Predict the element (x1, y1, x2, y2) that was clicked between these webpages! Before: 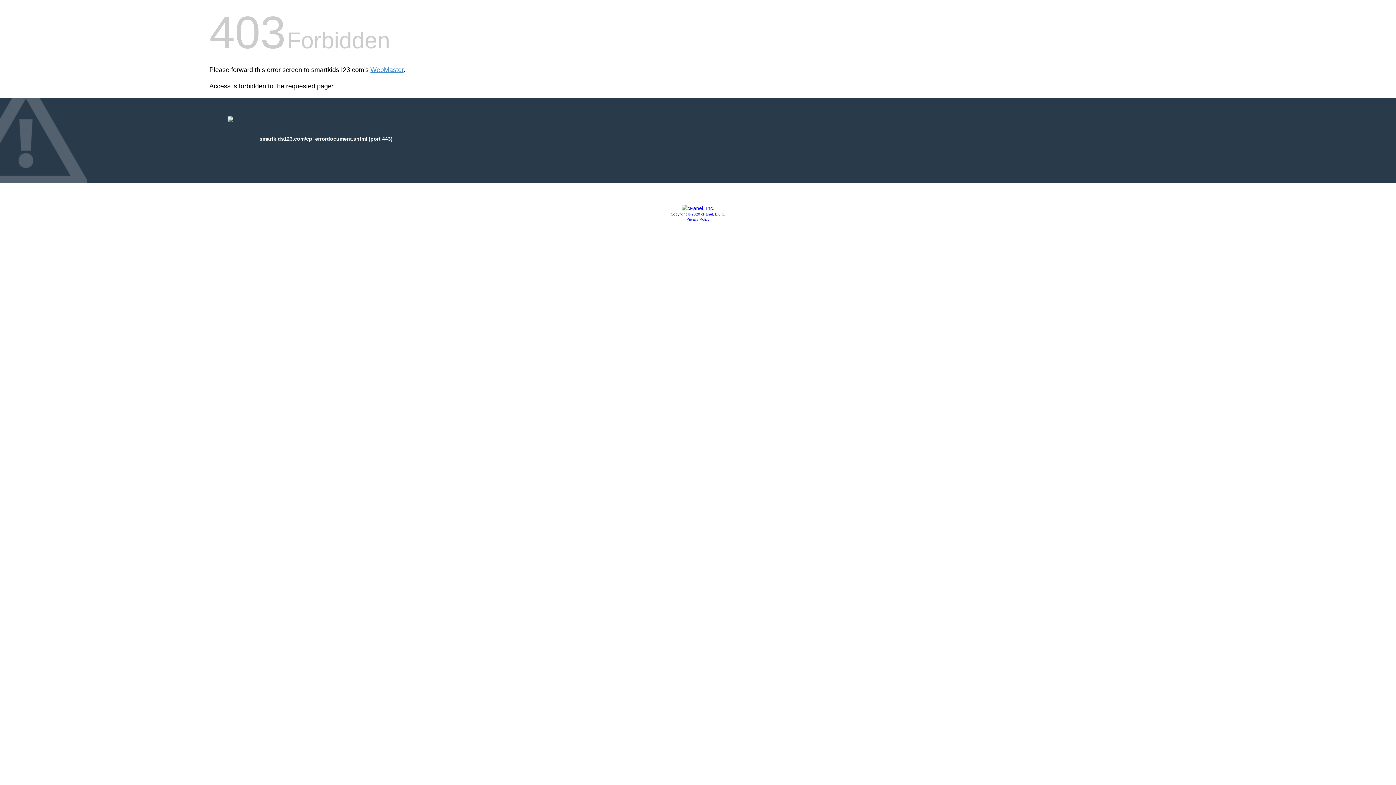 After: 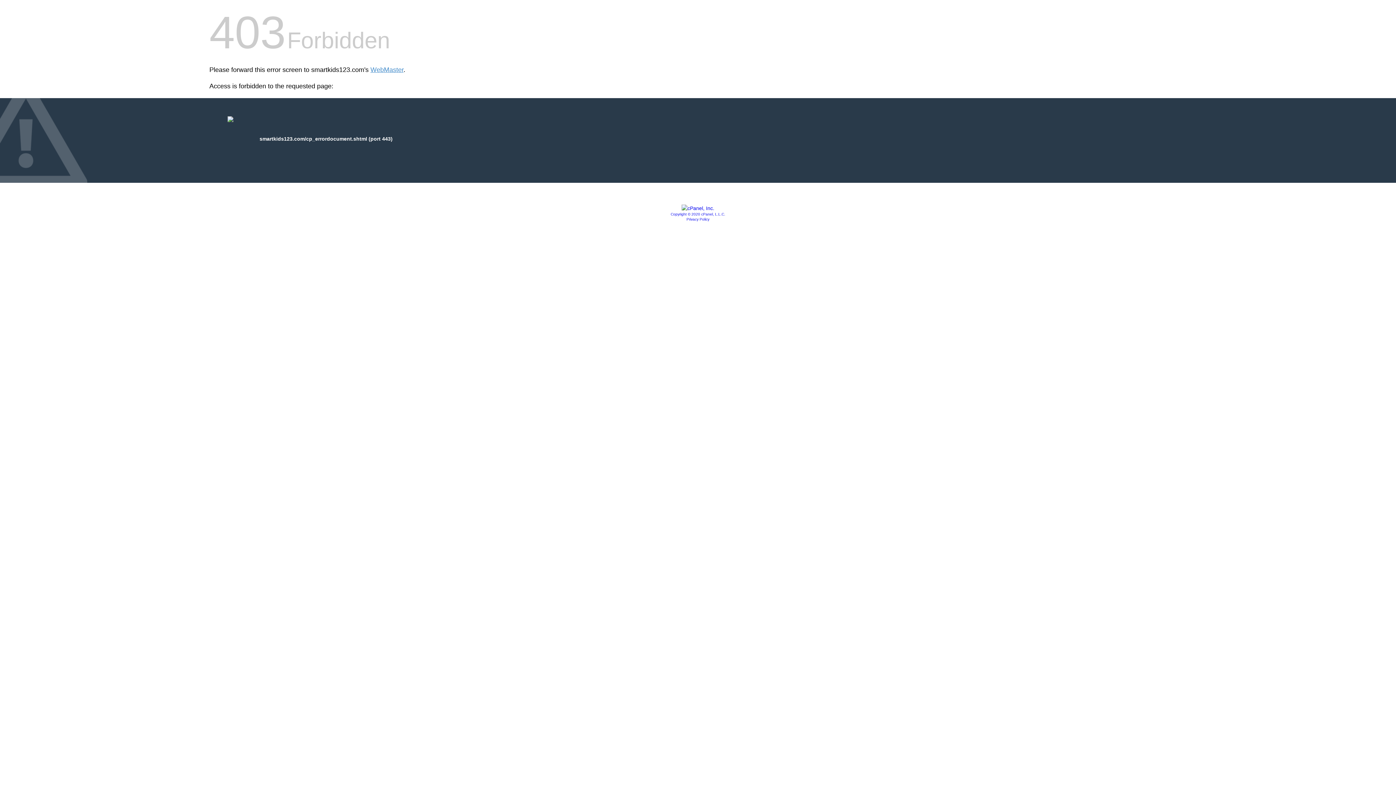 Action: label: Privacy Policy bbox: (686, 217, 709, 221)